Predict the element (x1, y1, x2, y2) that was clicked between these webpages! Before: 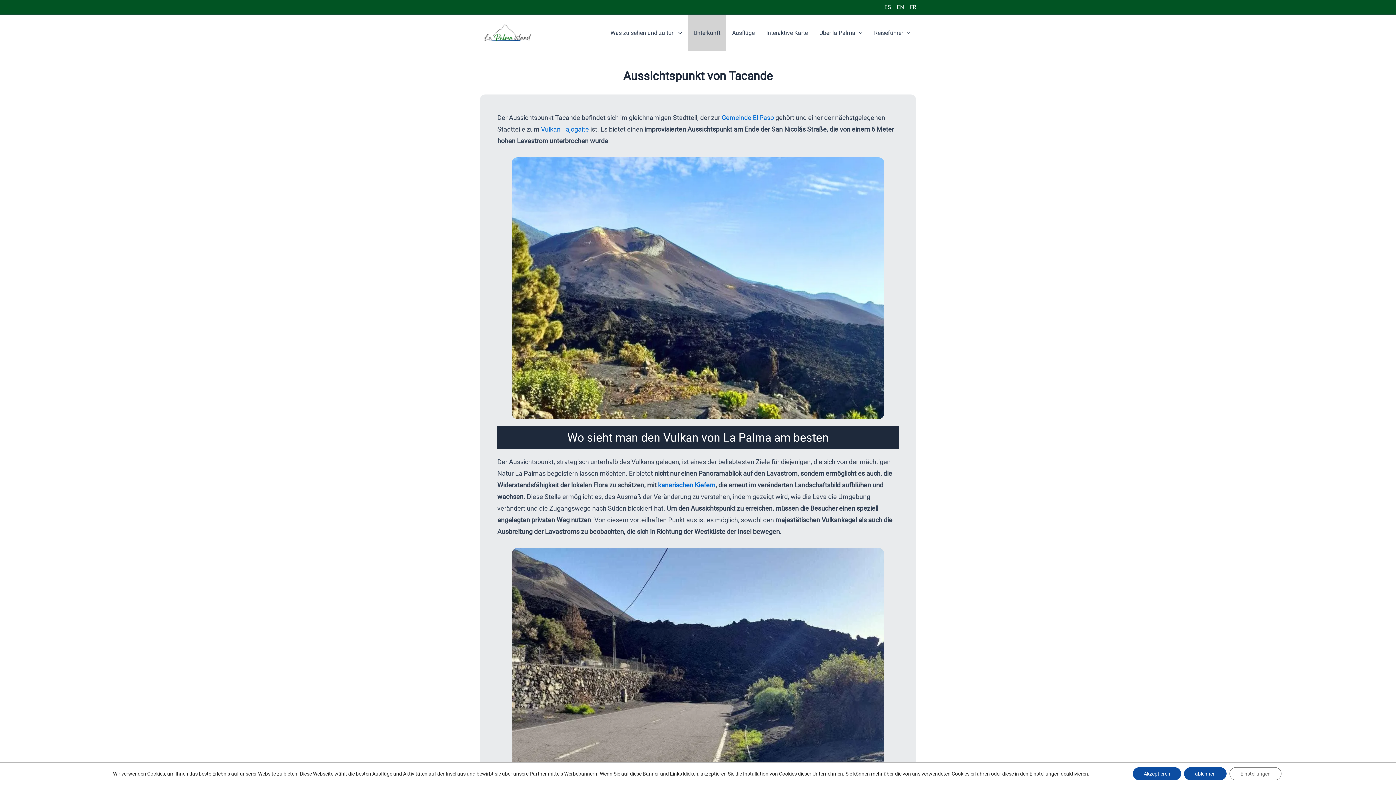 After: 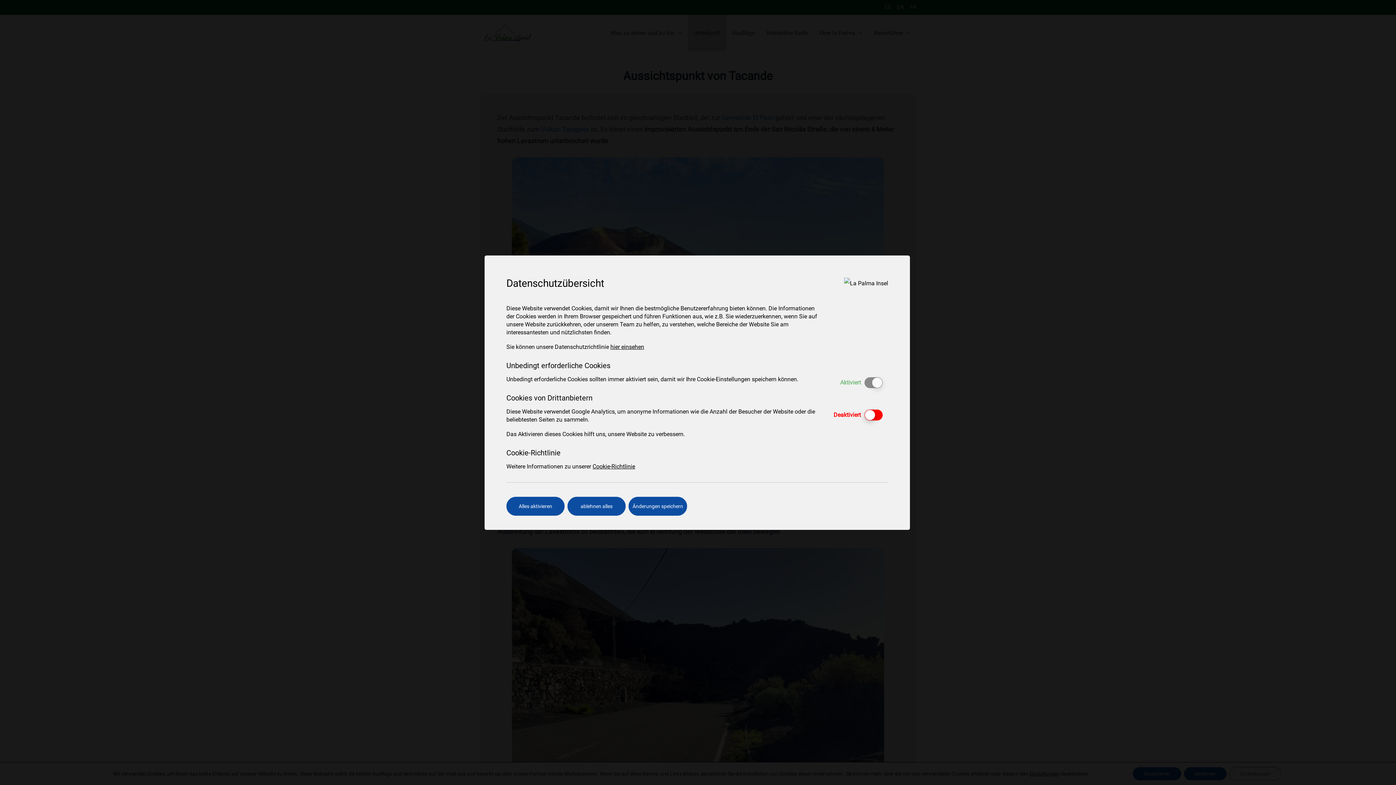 Action: bbox: (1029, 770, 1059, 777) label: Einstellungen